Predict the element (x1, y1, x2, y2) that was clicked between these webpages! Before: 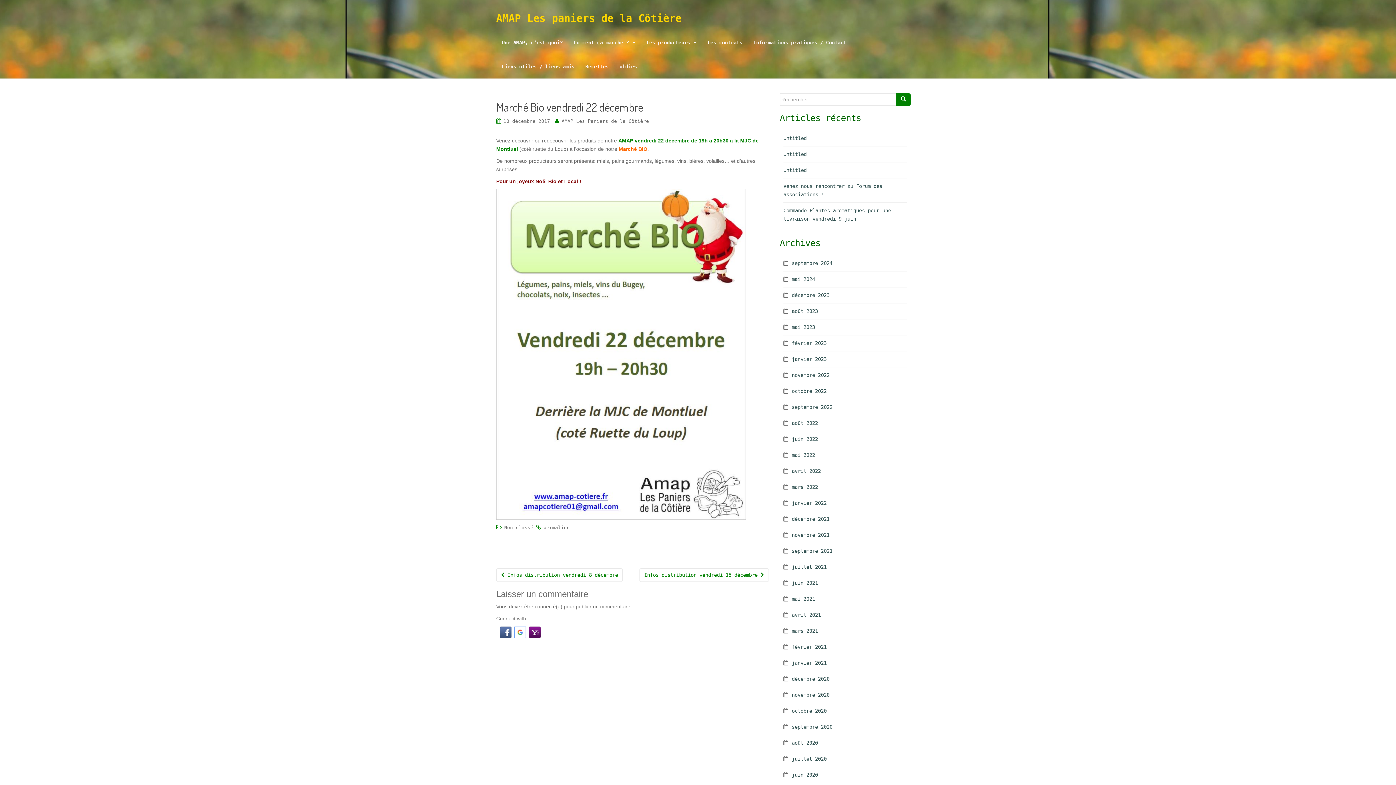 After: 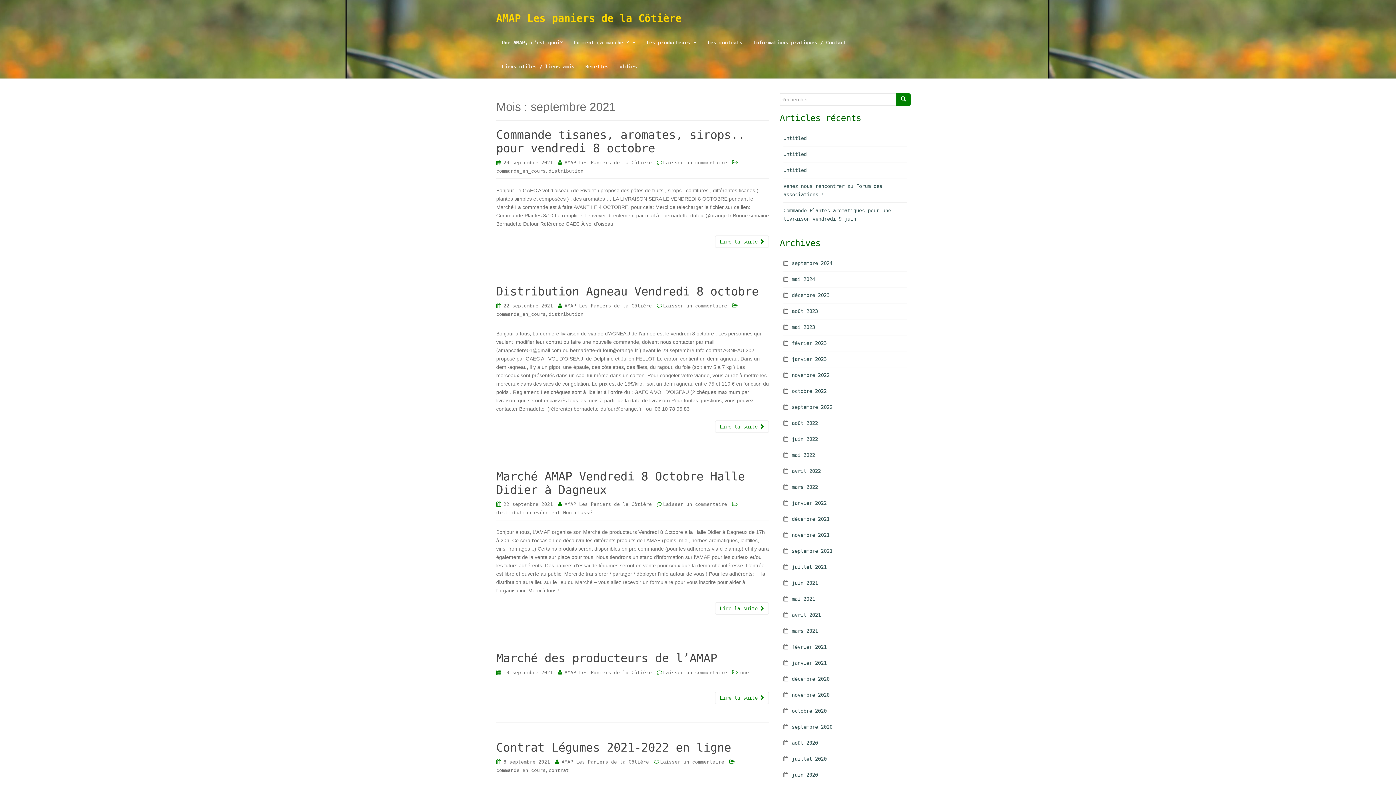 Action: bbox: (792, 548, 832, 554) label: septembre 2021